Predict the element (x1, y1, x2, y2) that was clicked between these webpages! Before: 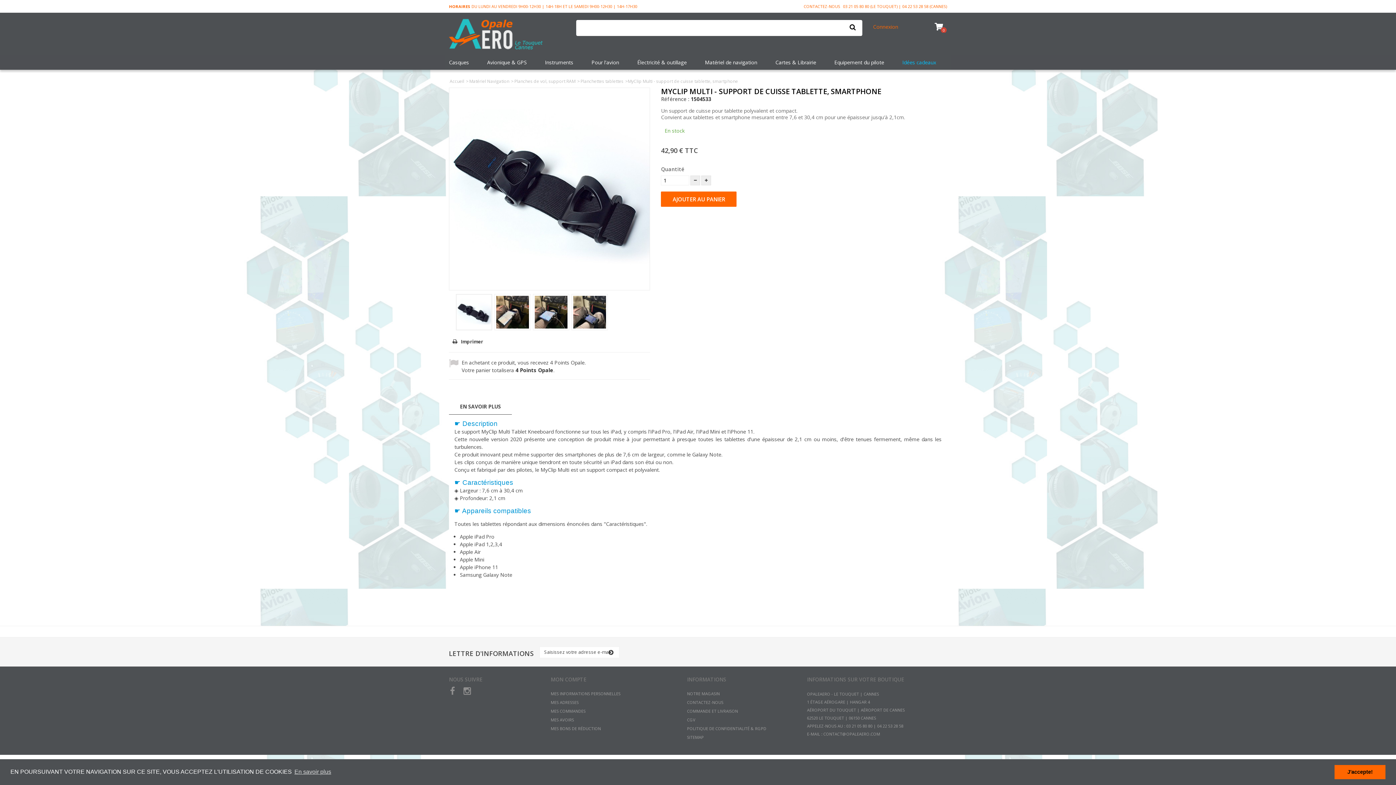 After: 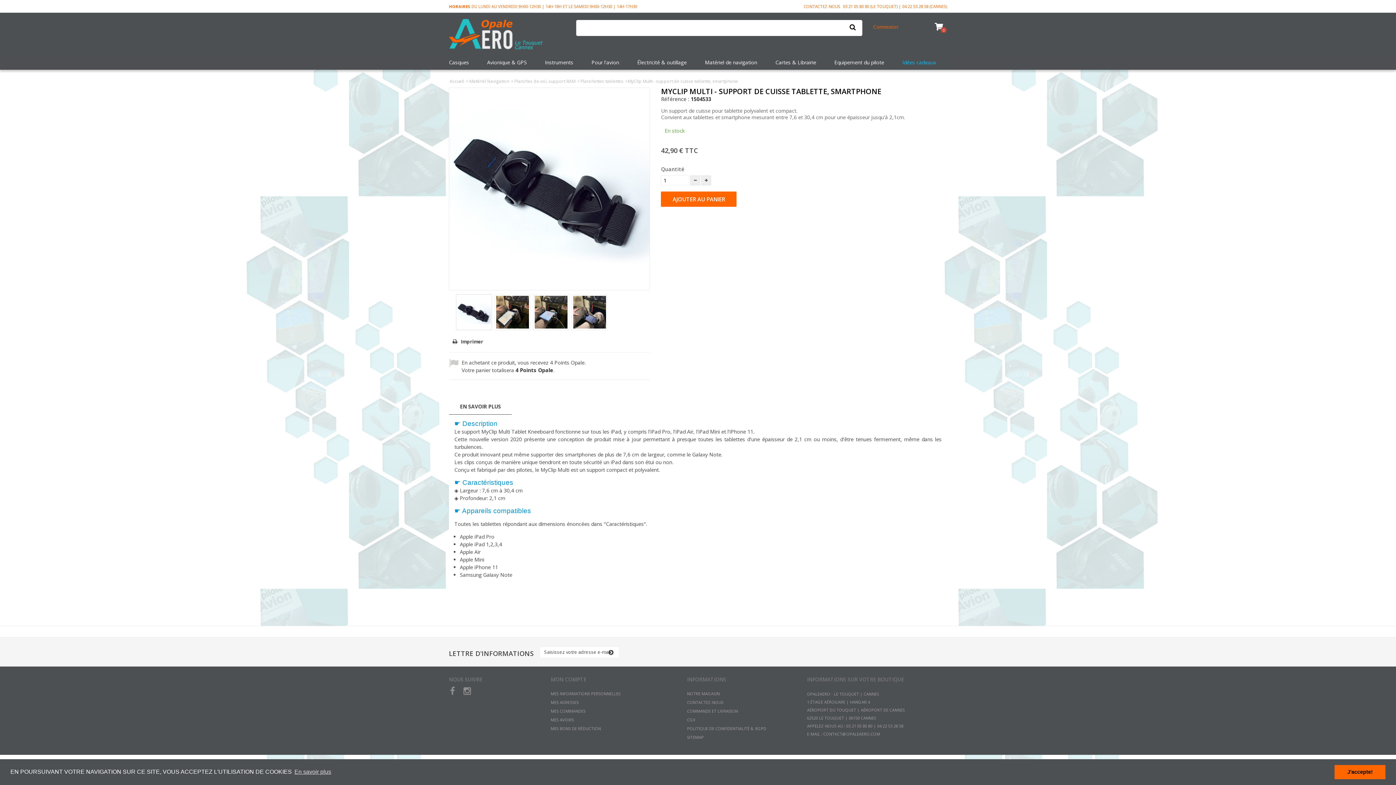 Action: label: EN SAVOIR PLUS bbox: (449, 400, 512, 415)